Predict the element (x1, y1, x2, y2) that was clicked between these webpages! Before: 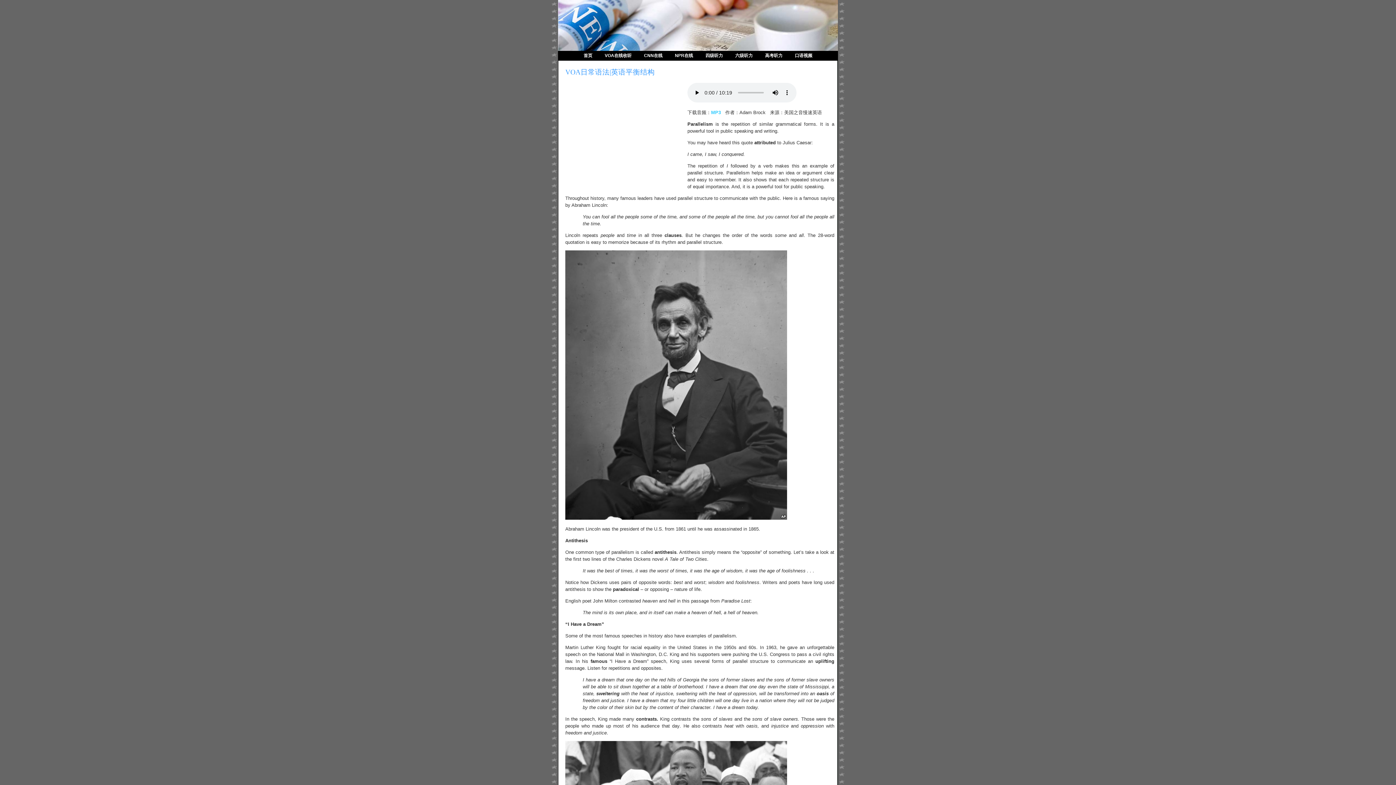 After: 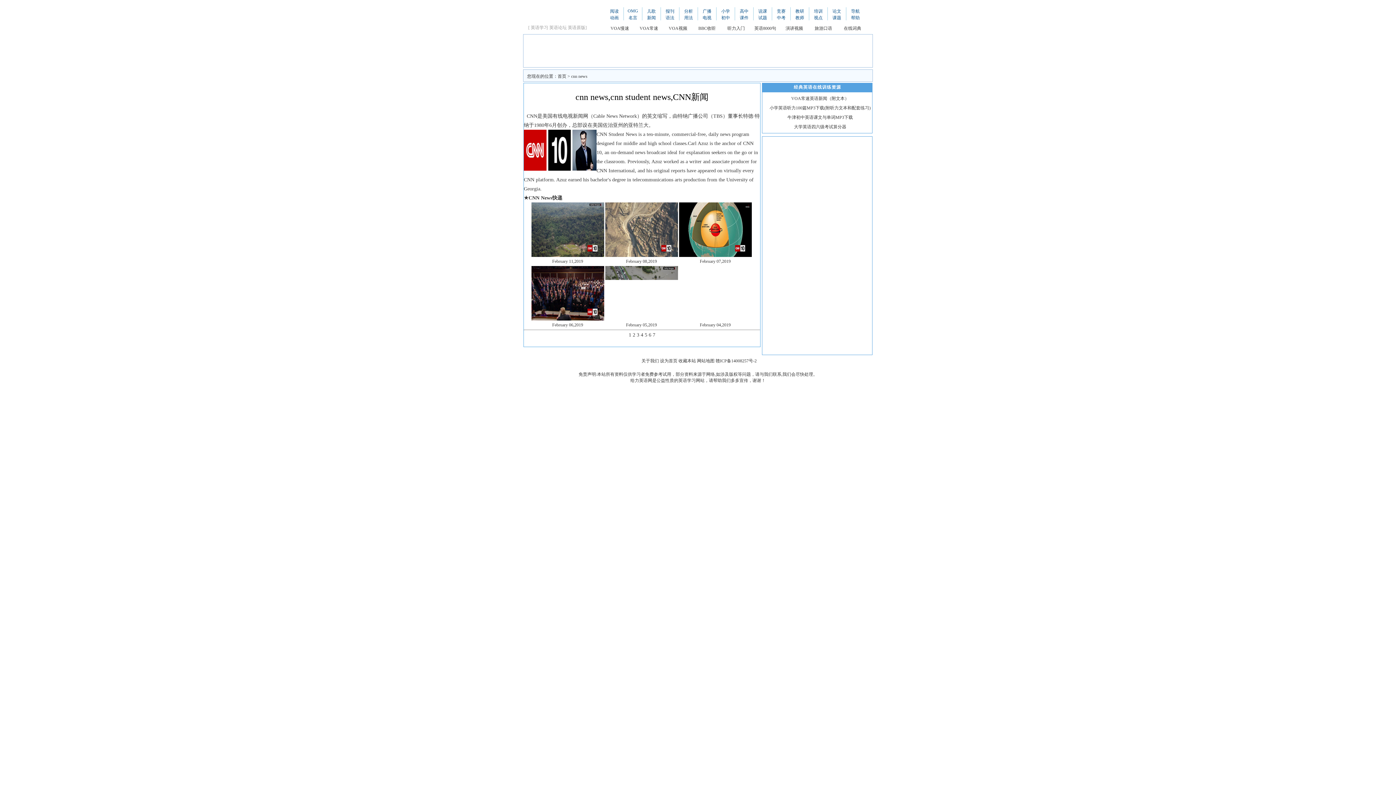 Action: bbox: (638, 51, 668, 60) label: CNN在线